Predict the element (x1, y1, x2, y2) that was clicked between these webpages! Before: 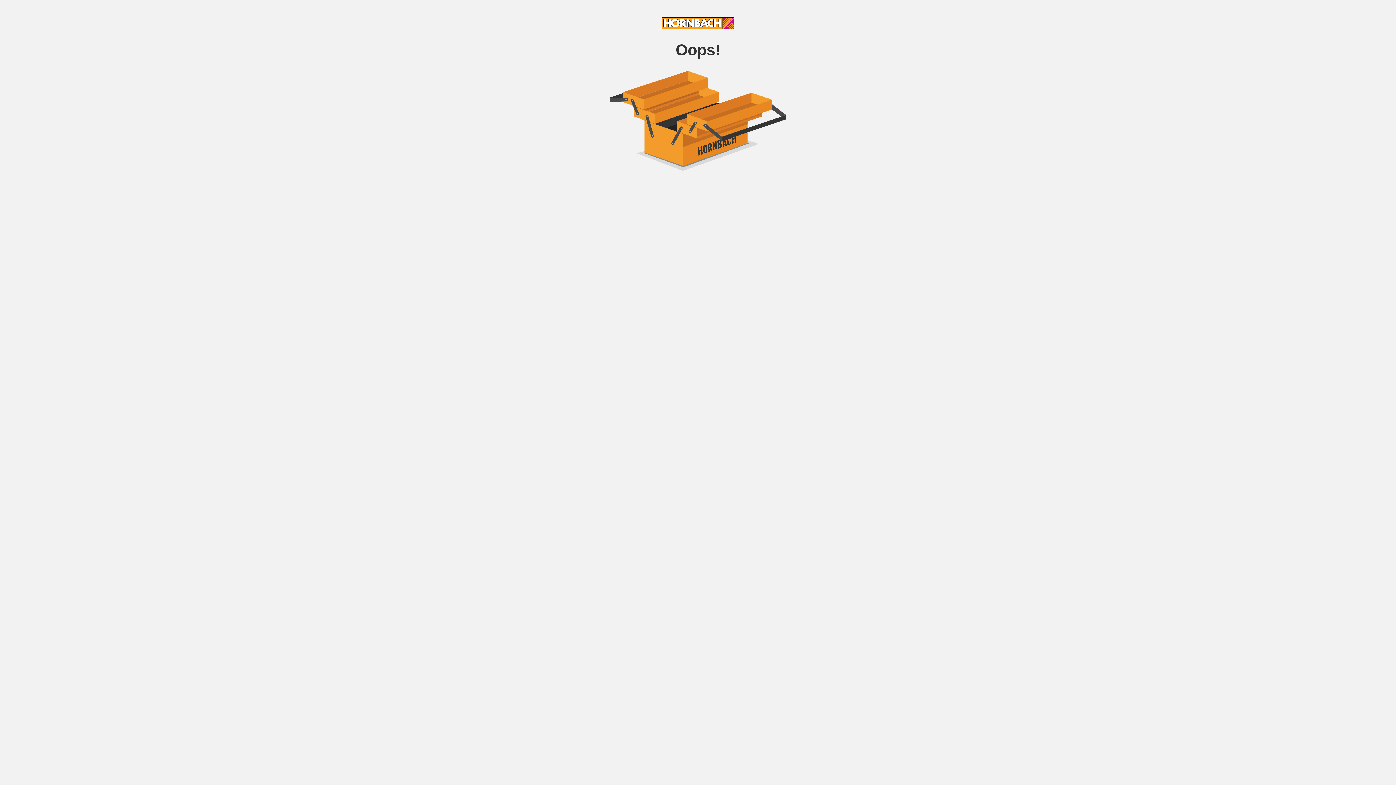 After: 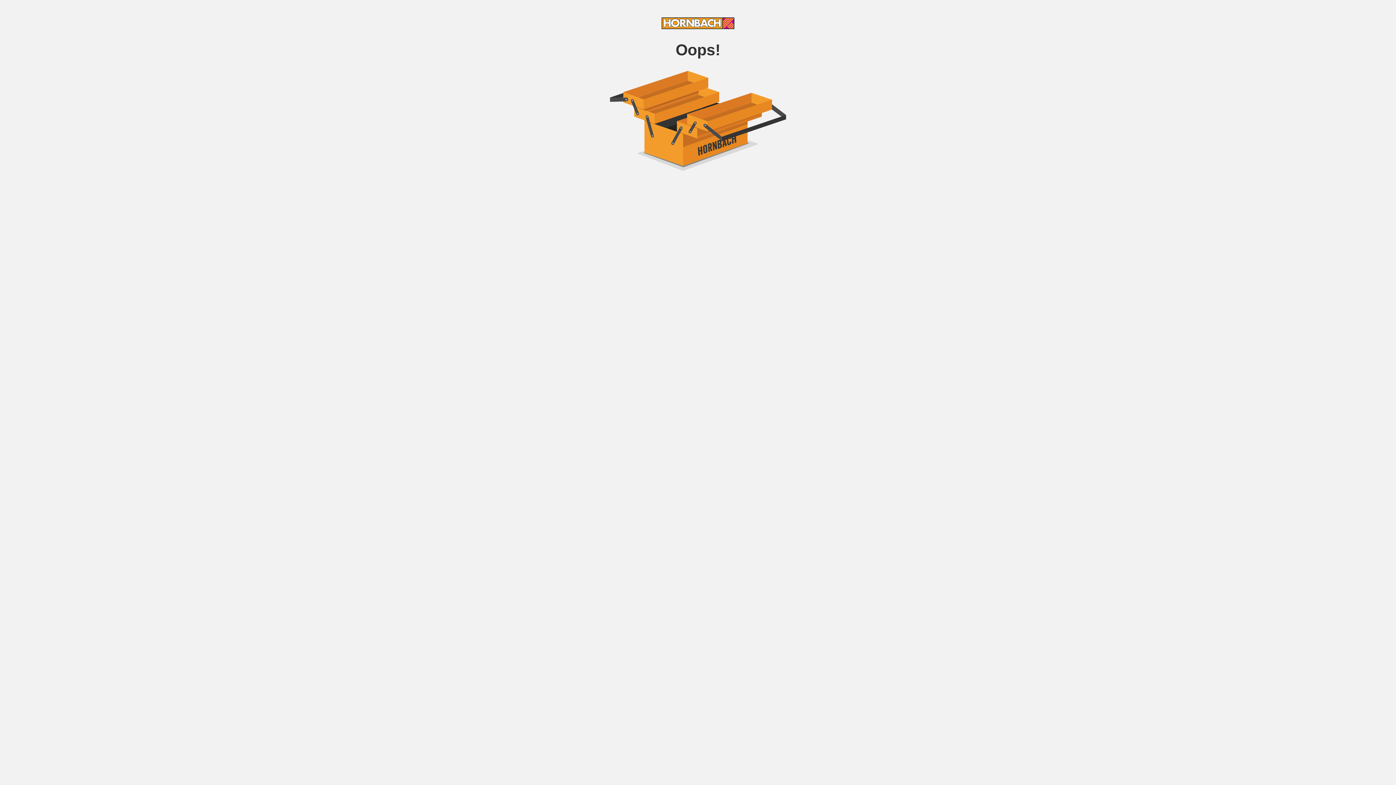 Action: bbox: (661, 24, 734, 30)